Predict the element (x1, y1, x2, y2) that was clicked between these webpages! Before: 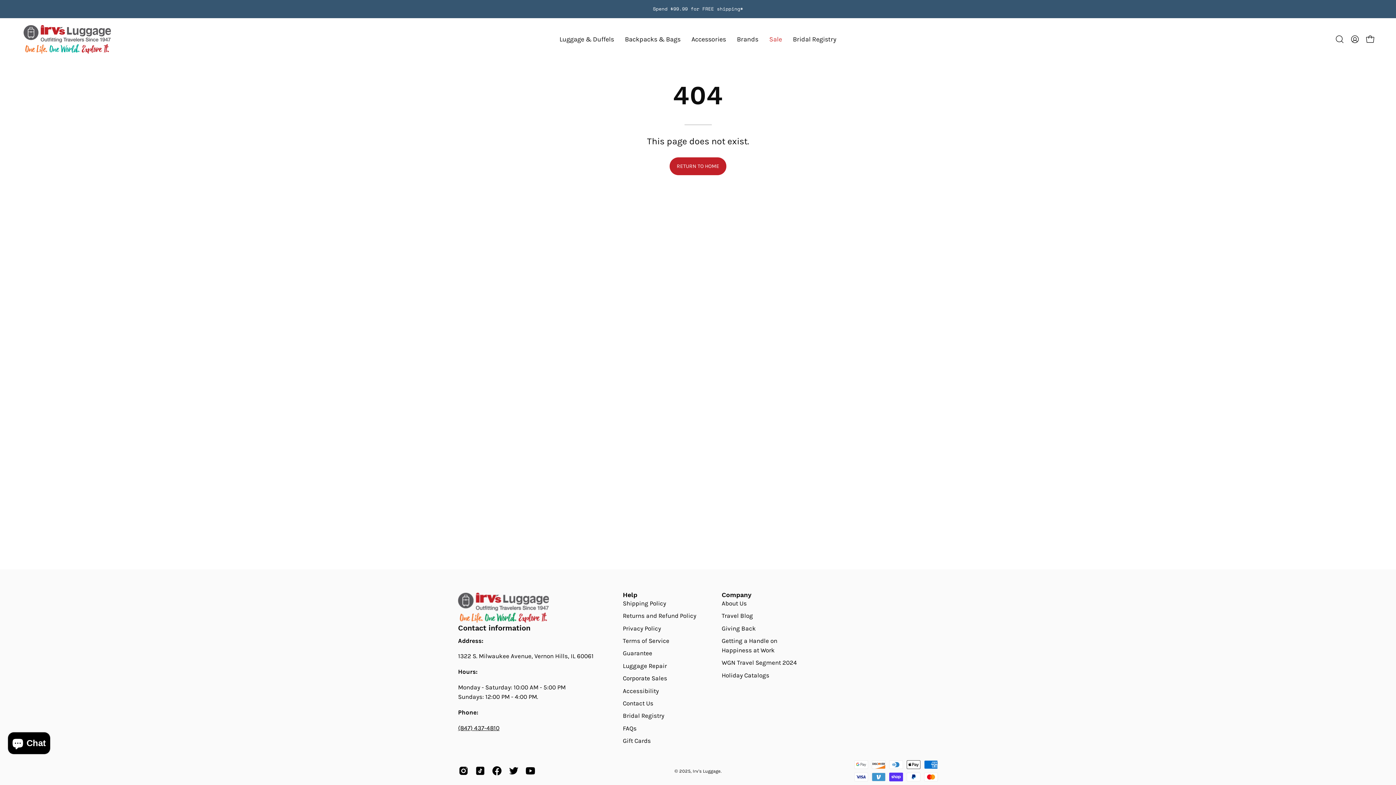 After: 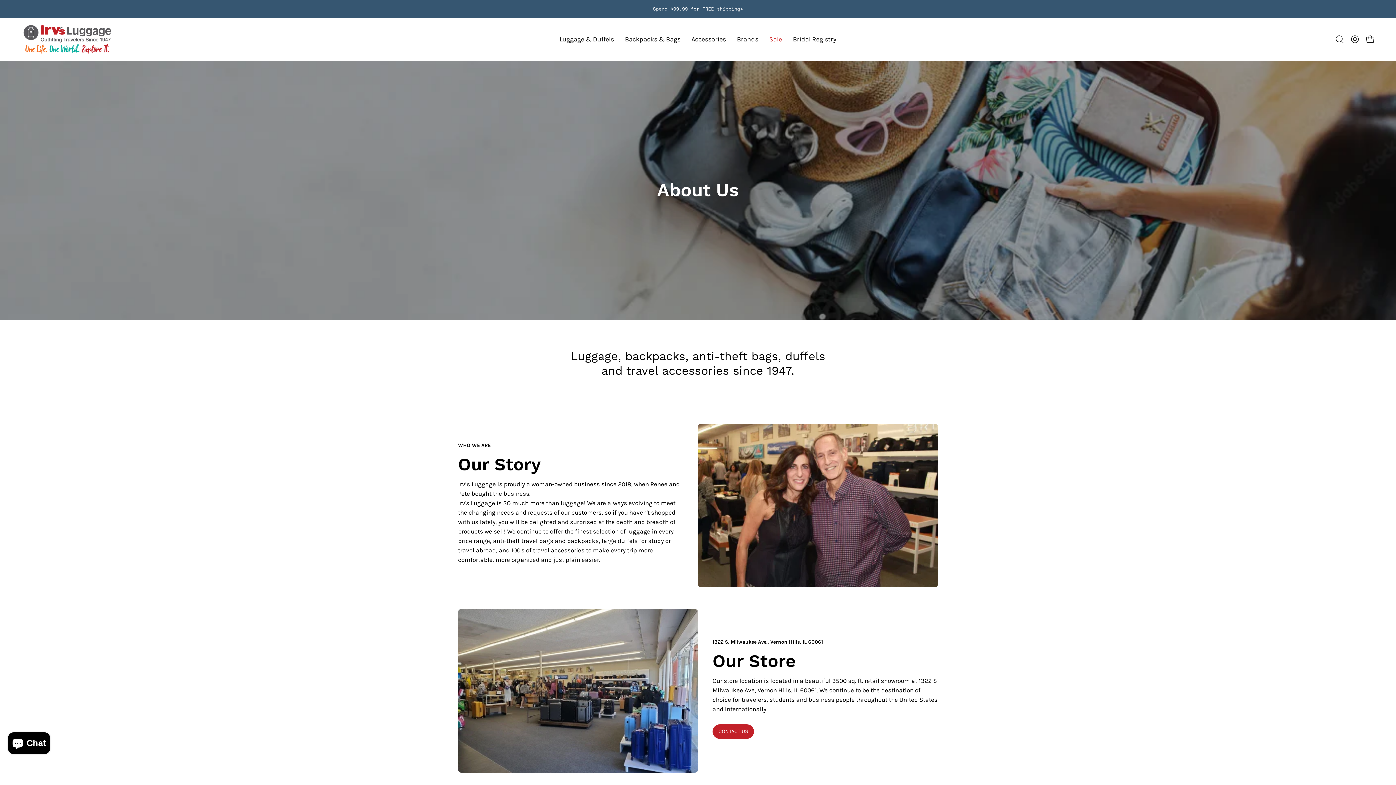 Action: bbox: (721, 600, 747, 607) label: About Us